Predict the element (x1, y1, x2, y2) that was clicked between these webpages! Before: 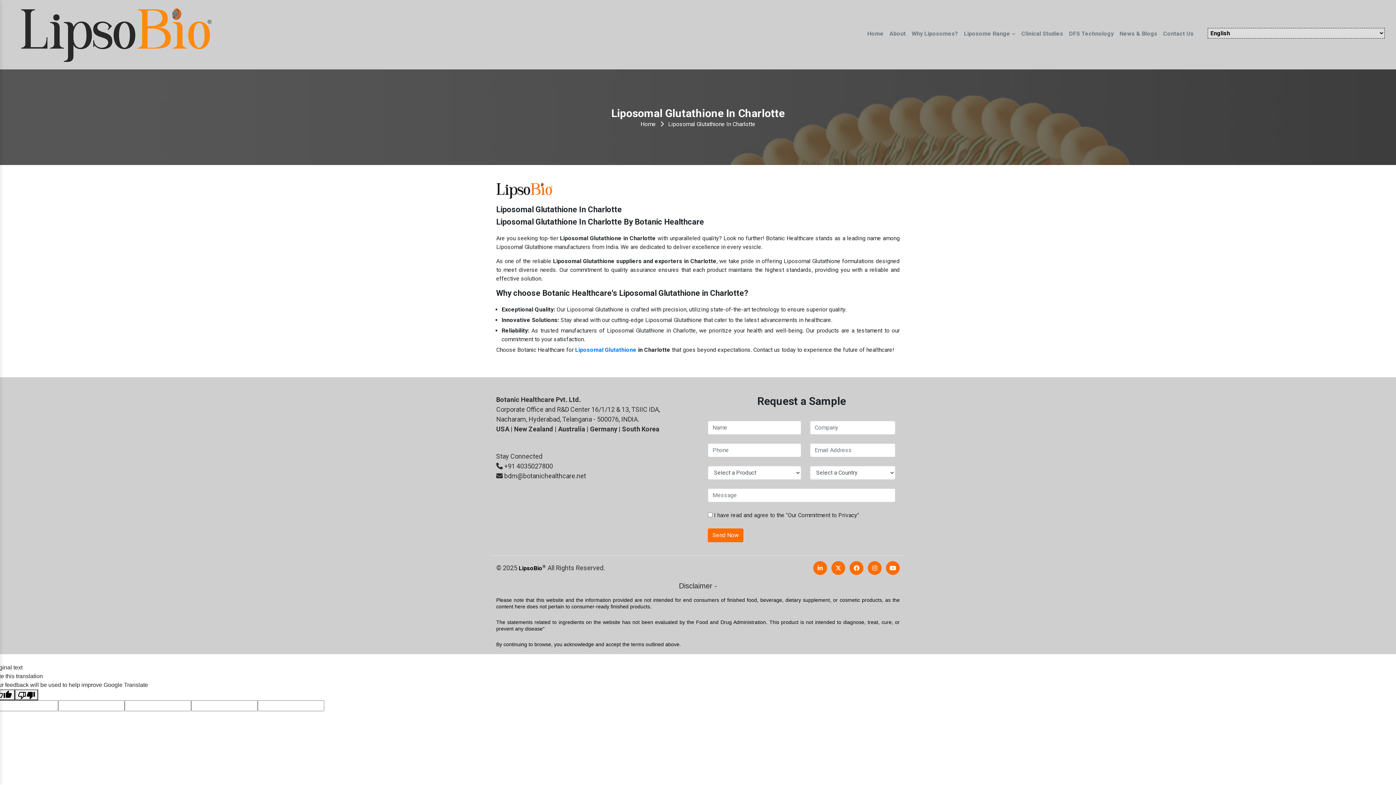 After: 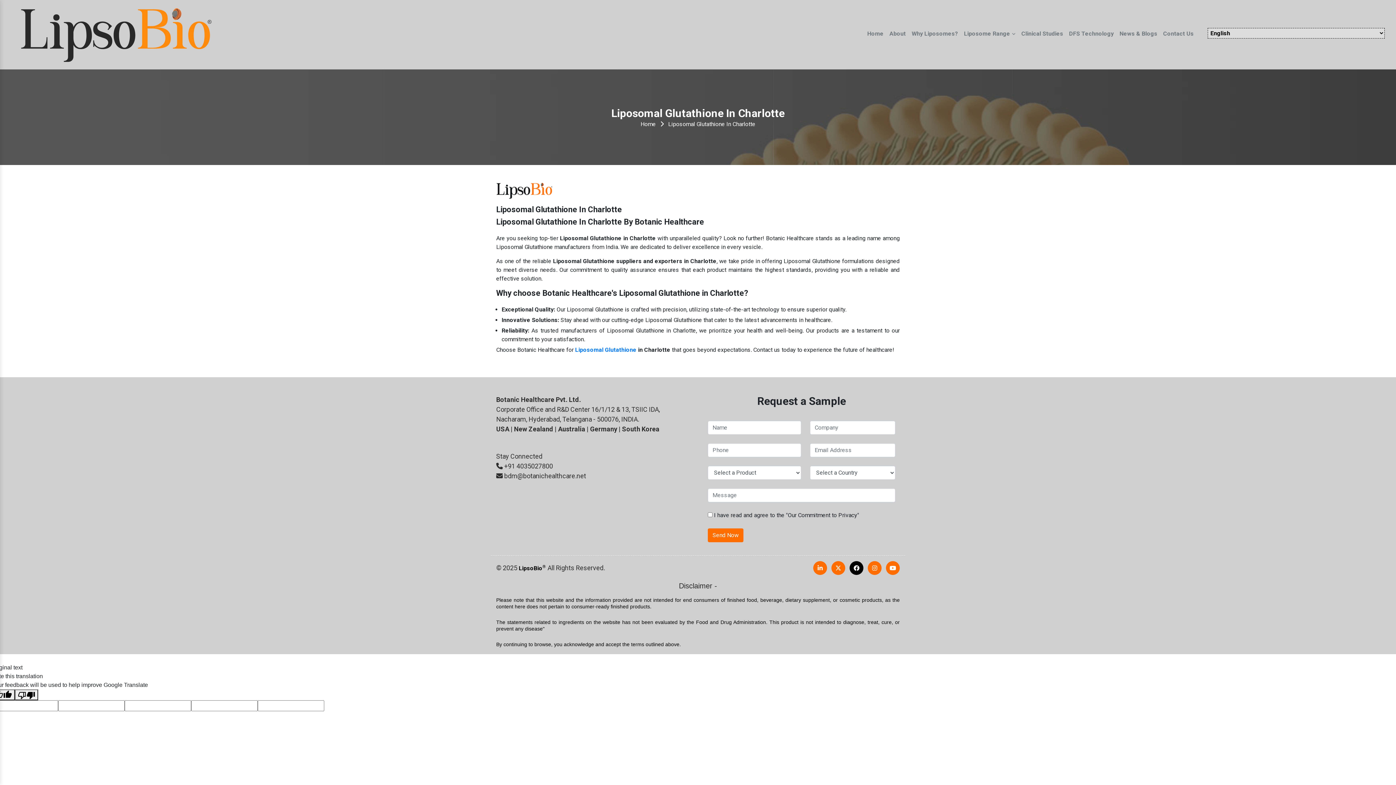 Action: bbox: (849, 561, 863, 575)